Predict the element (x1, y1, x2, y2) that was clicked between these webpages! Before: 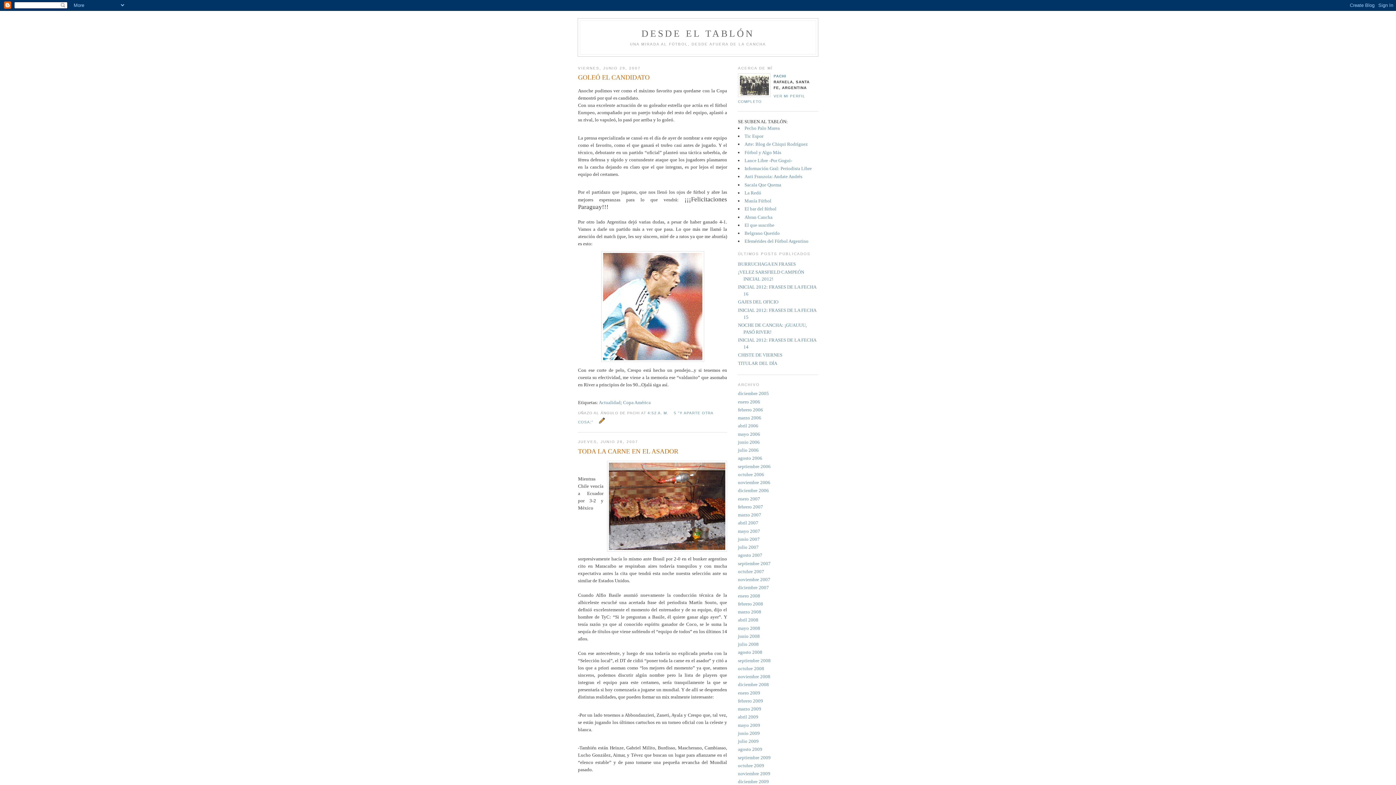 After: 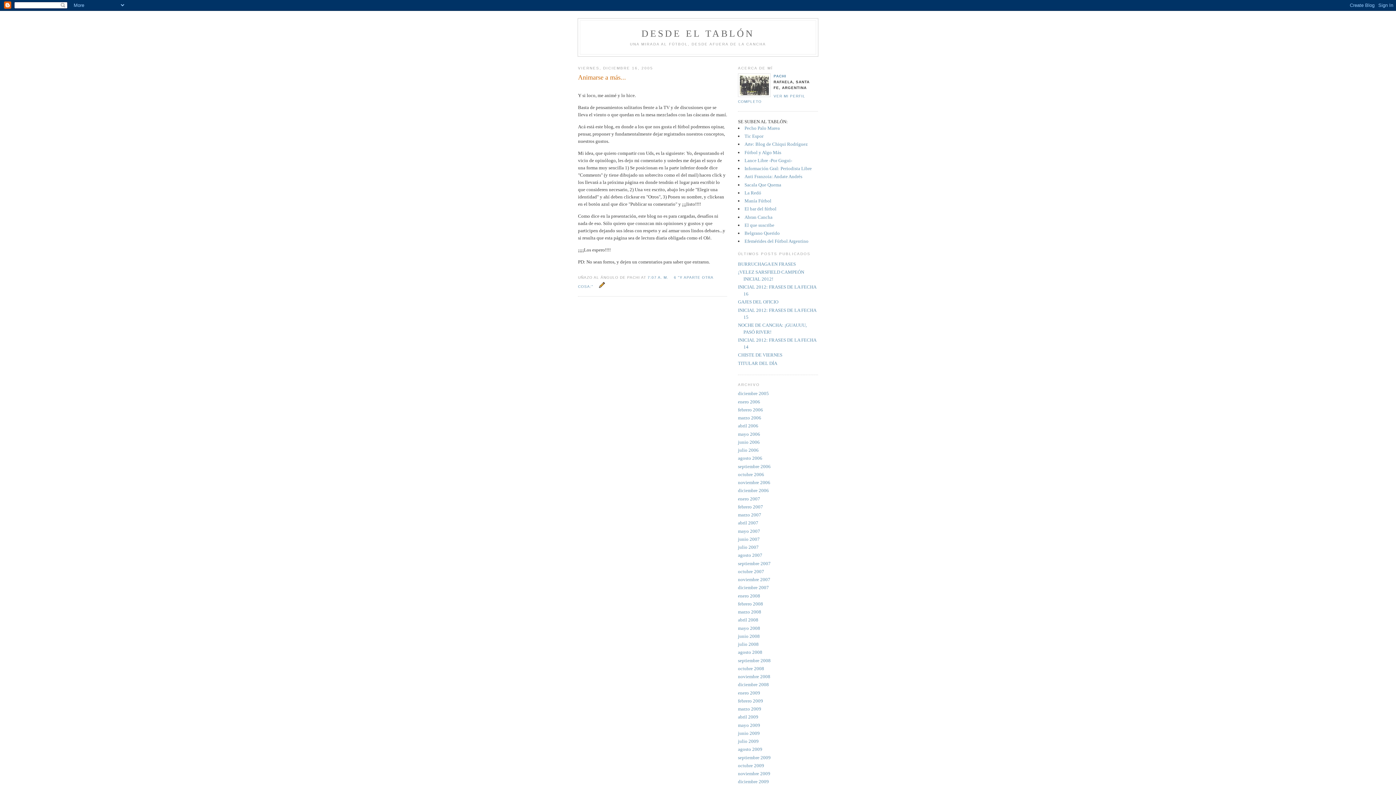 Action: label: diciembre 2005 bbox: (738, 391, 769, 396)